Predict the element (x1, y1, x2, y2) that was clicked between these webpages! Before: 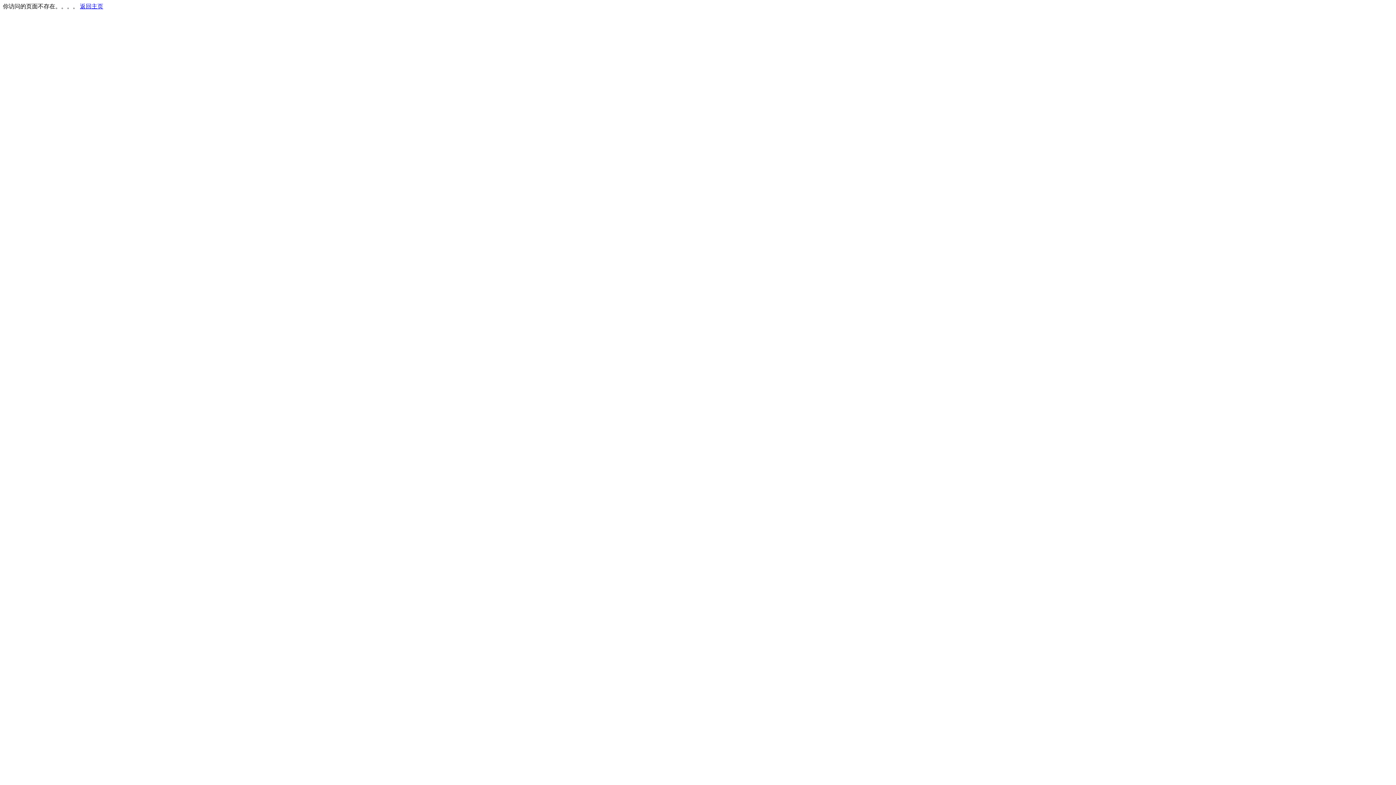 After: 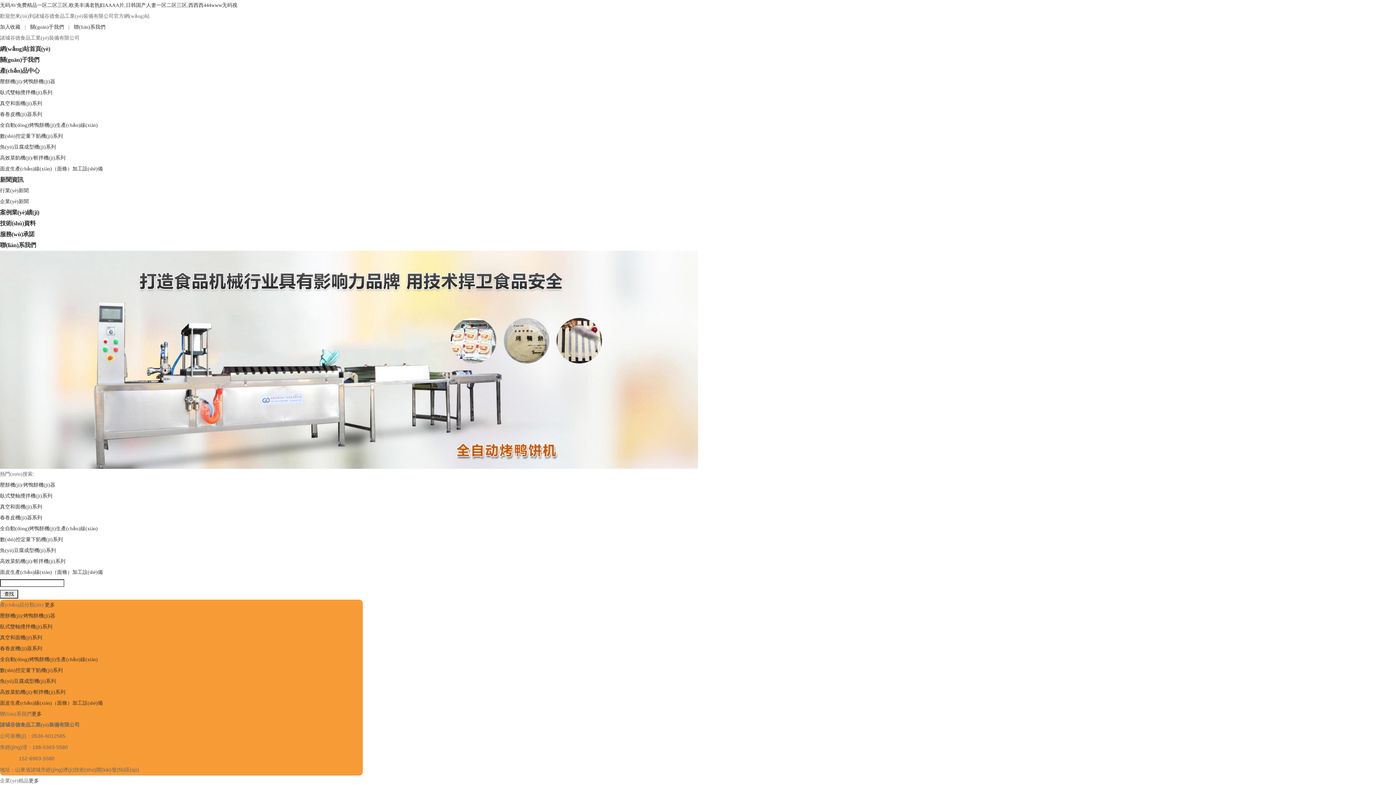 Action: bbox: (80, 3, 103, 9) label: 返回主页